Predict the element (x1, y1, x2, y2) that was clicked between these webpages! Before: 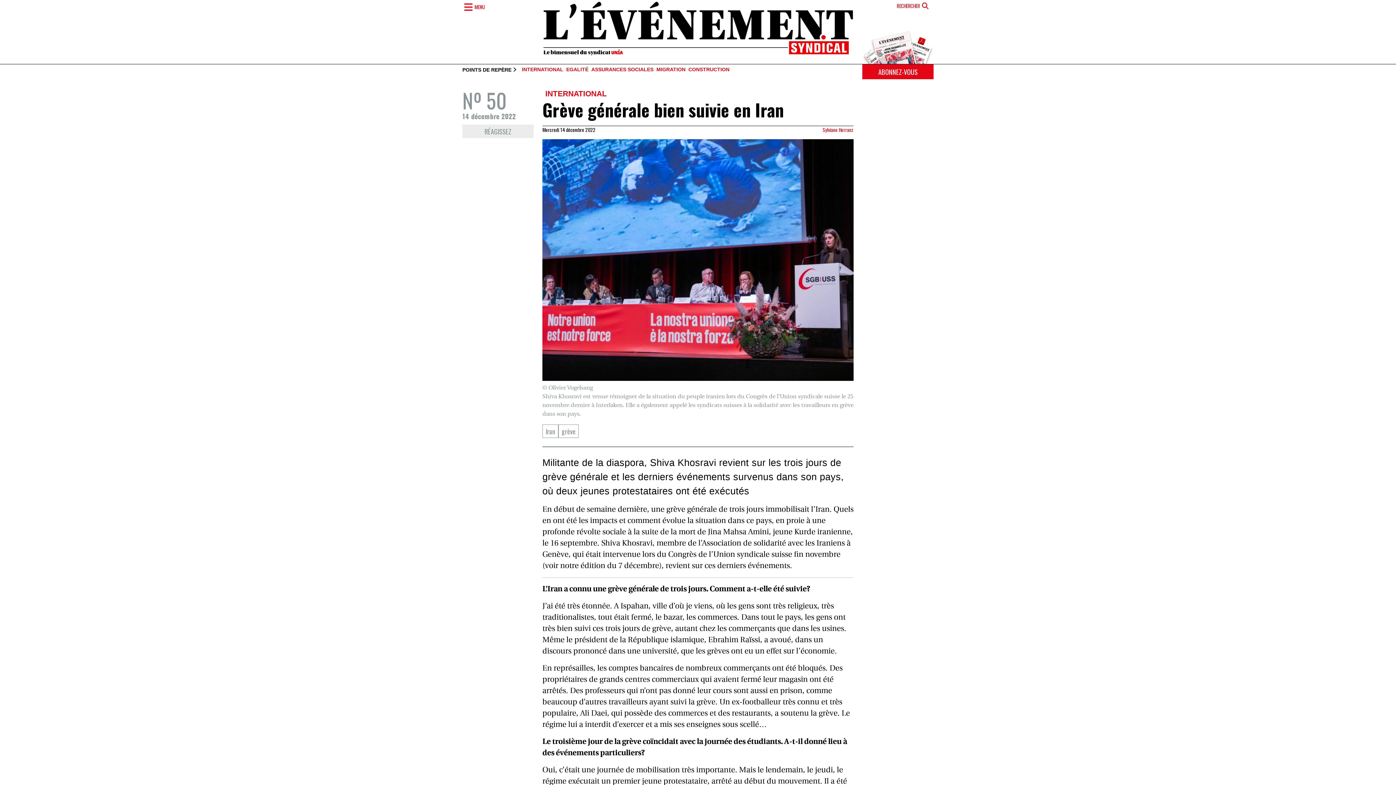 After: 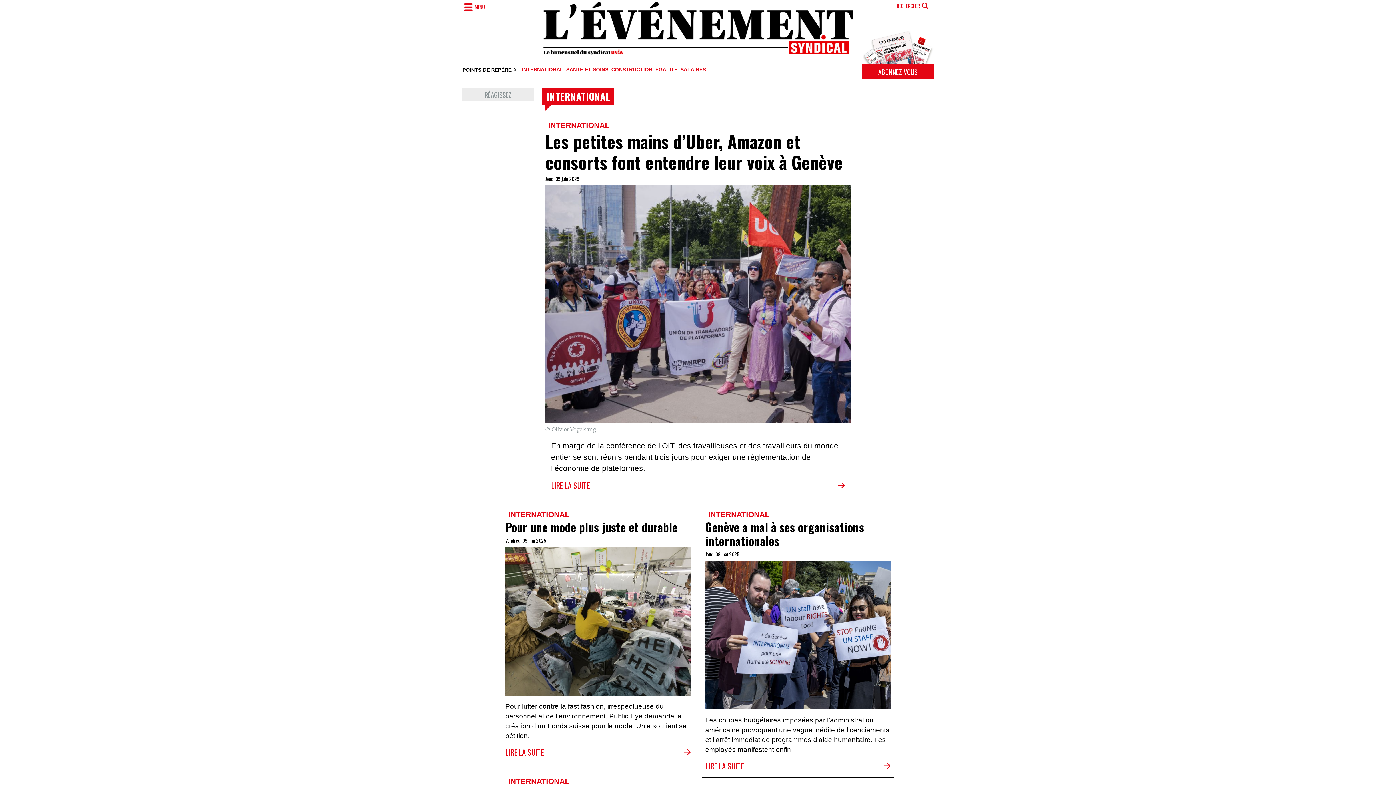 Action: bbox: (542, 87, 606, 99) label: INTERNATIONAL